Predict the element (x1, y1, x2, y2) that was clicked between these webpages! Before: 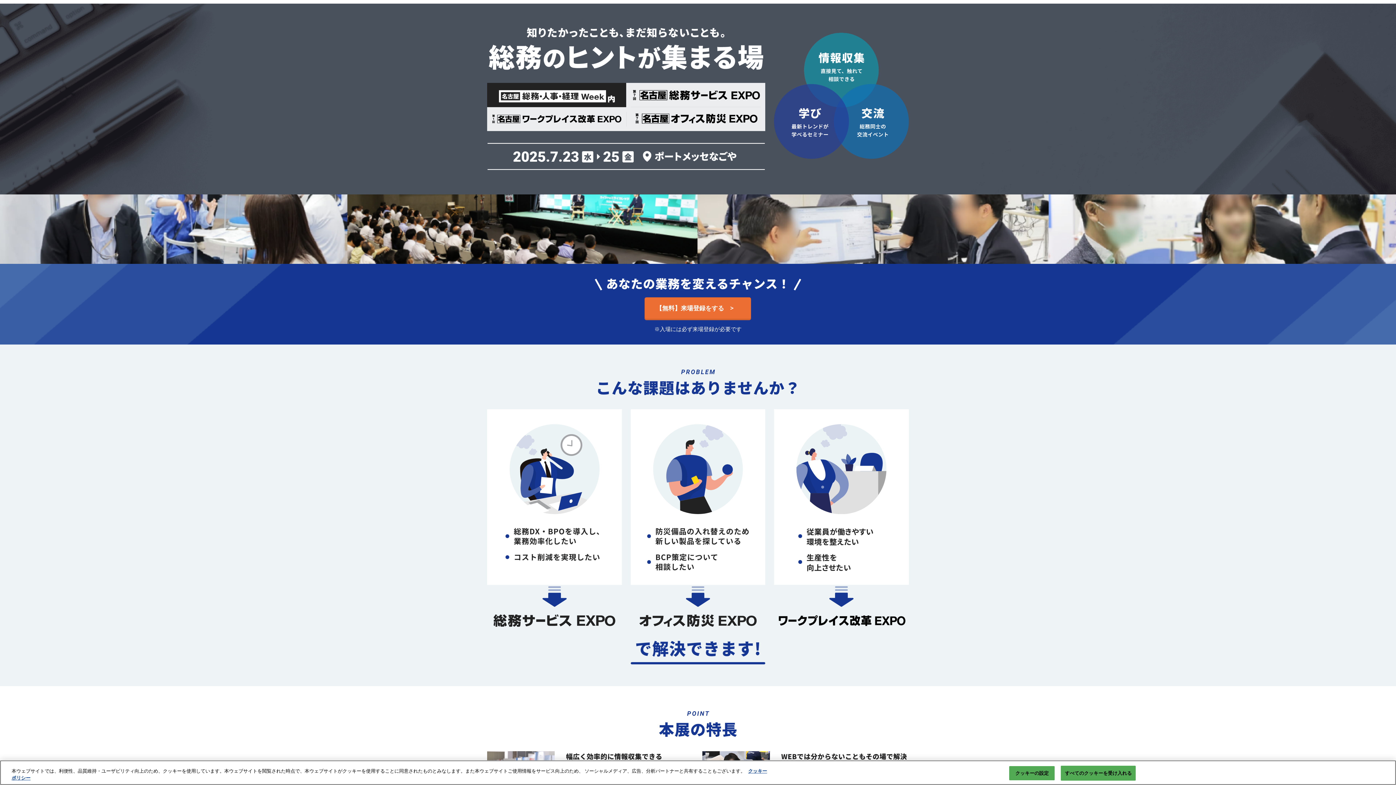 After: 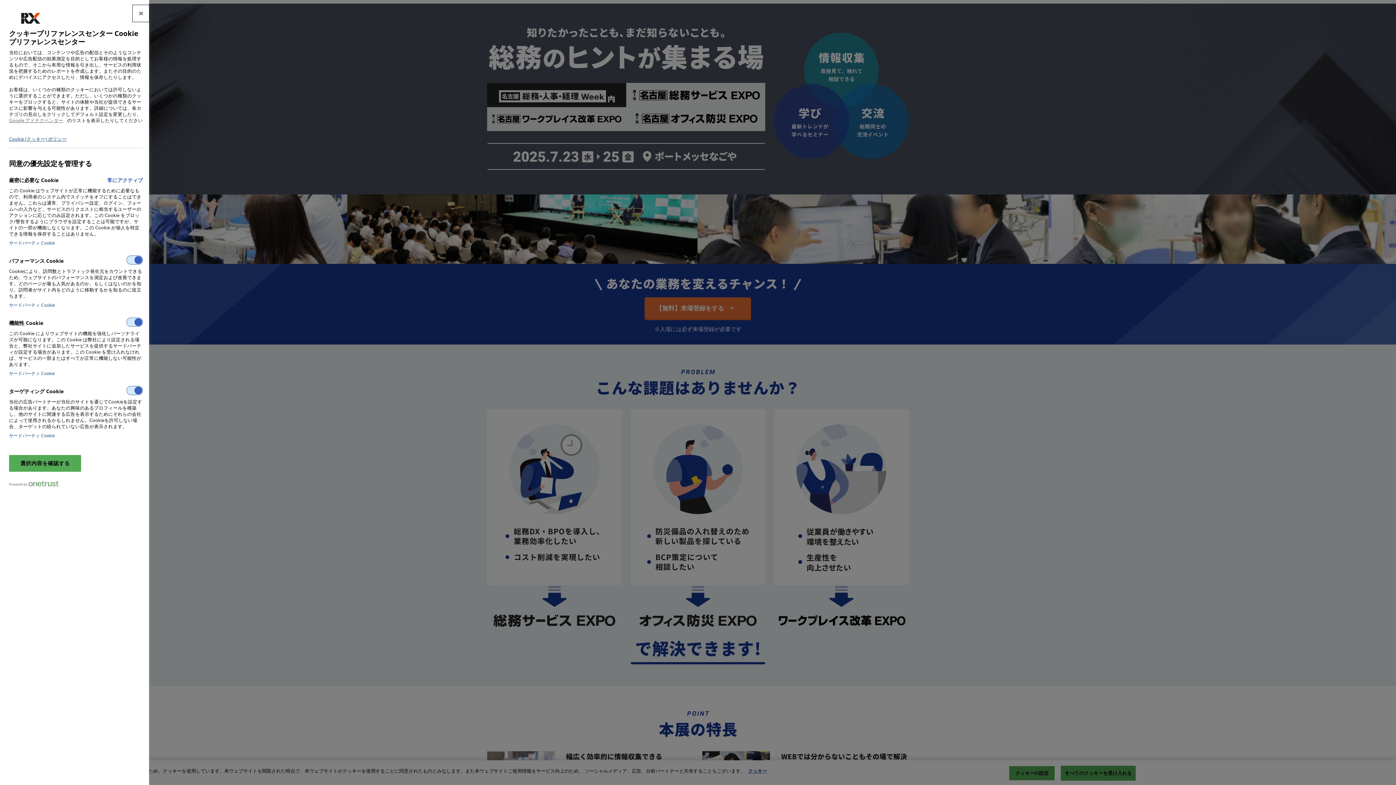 Action: bbox: (1009, 766, 1055, 780) label: クッキーの設定